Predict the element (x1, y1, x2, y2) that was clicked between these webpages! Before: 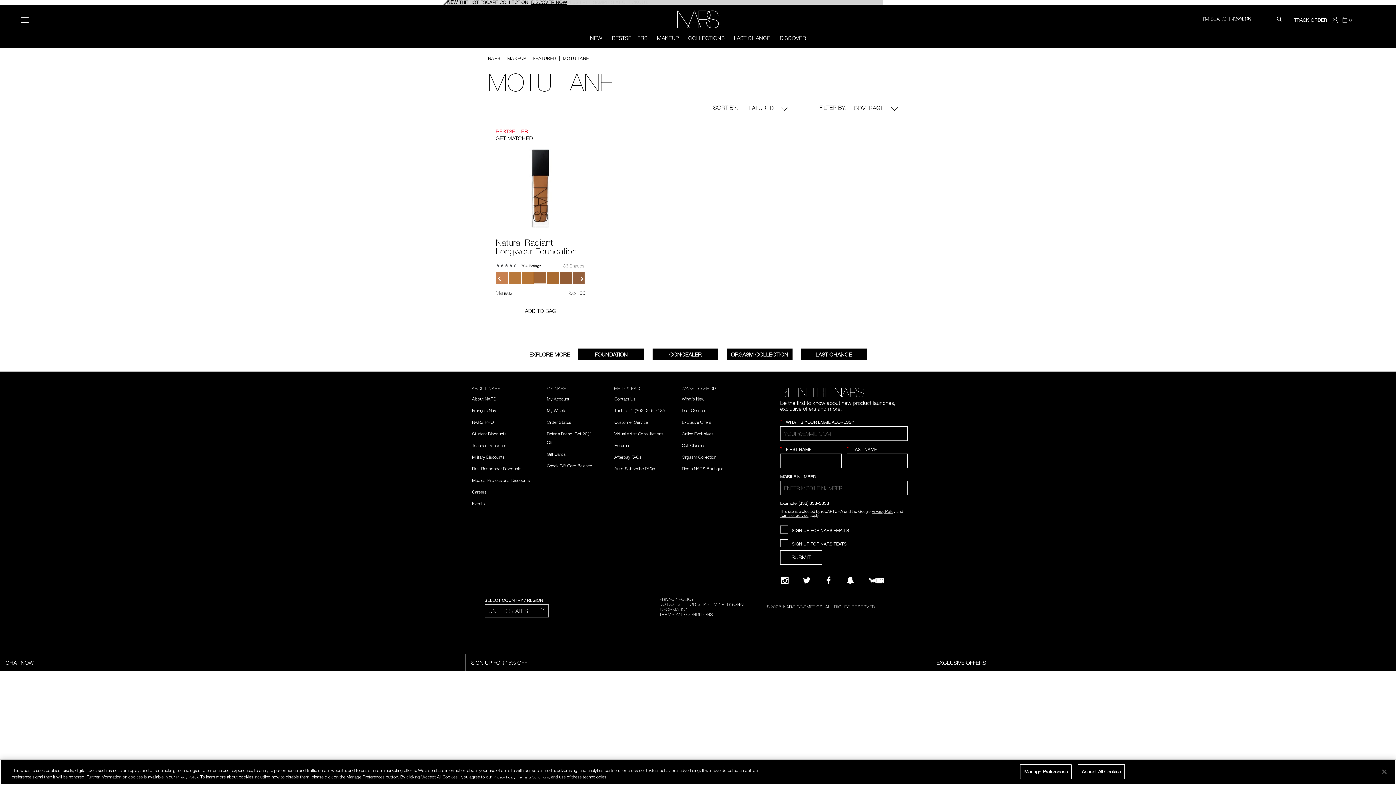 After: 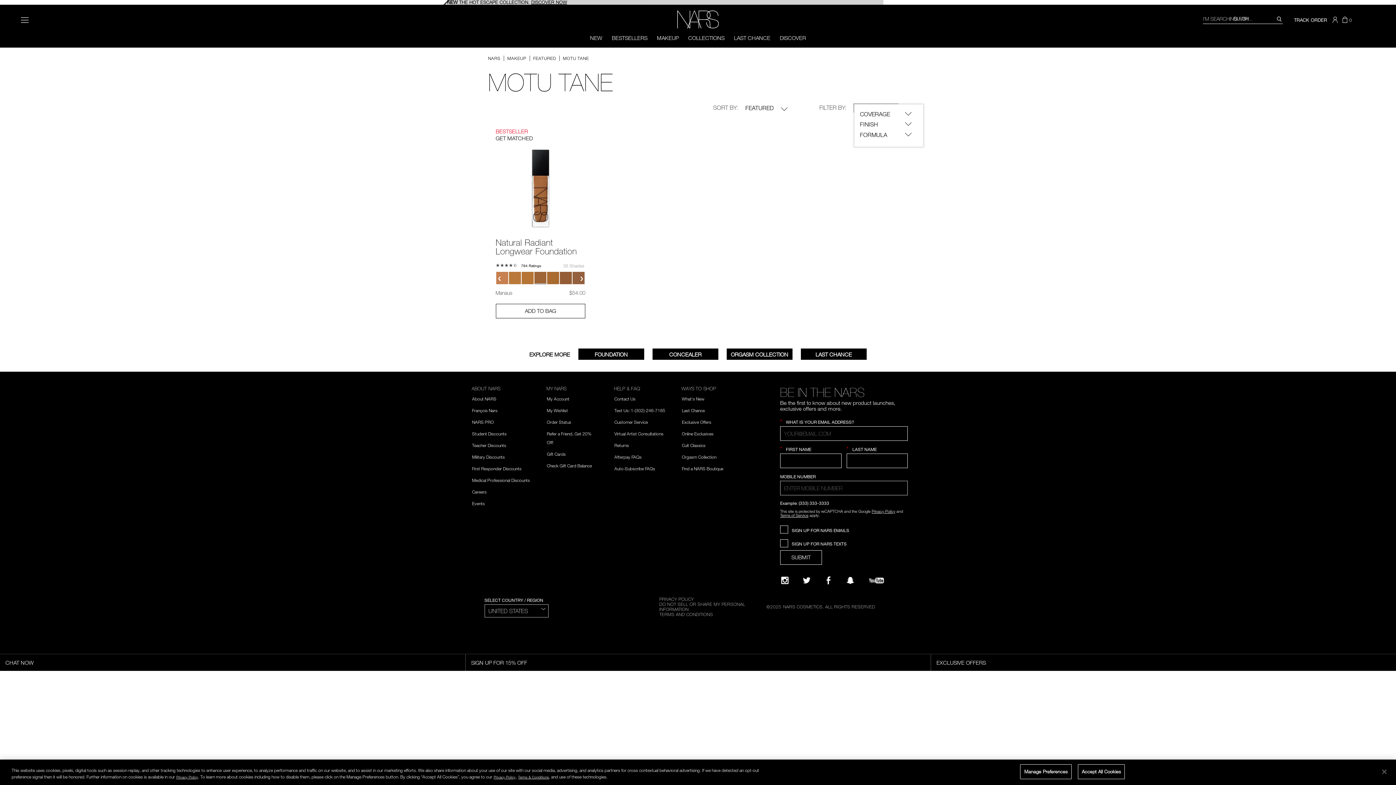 Action: bbox: (854, 104, 898, 112) label: COVERAGE 